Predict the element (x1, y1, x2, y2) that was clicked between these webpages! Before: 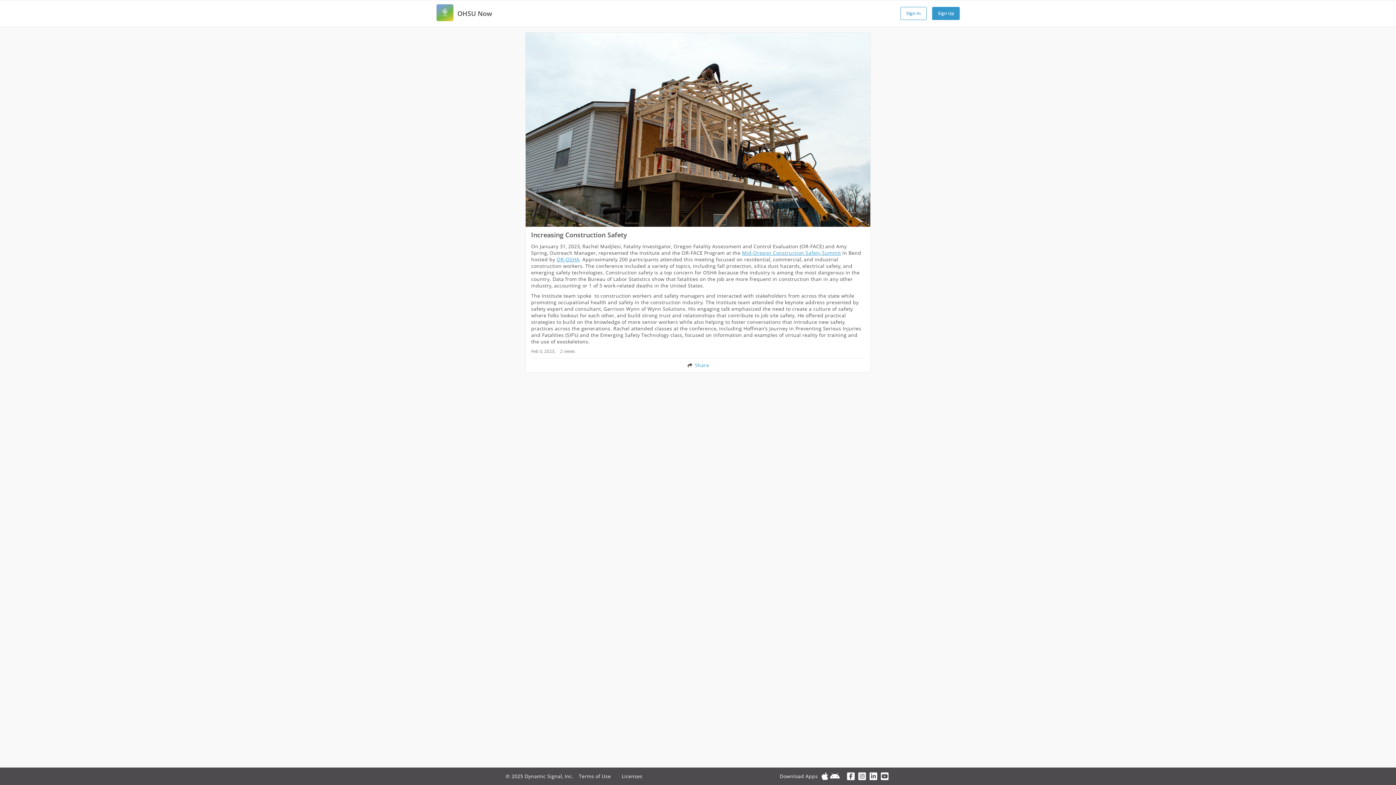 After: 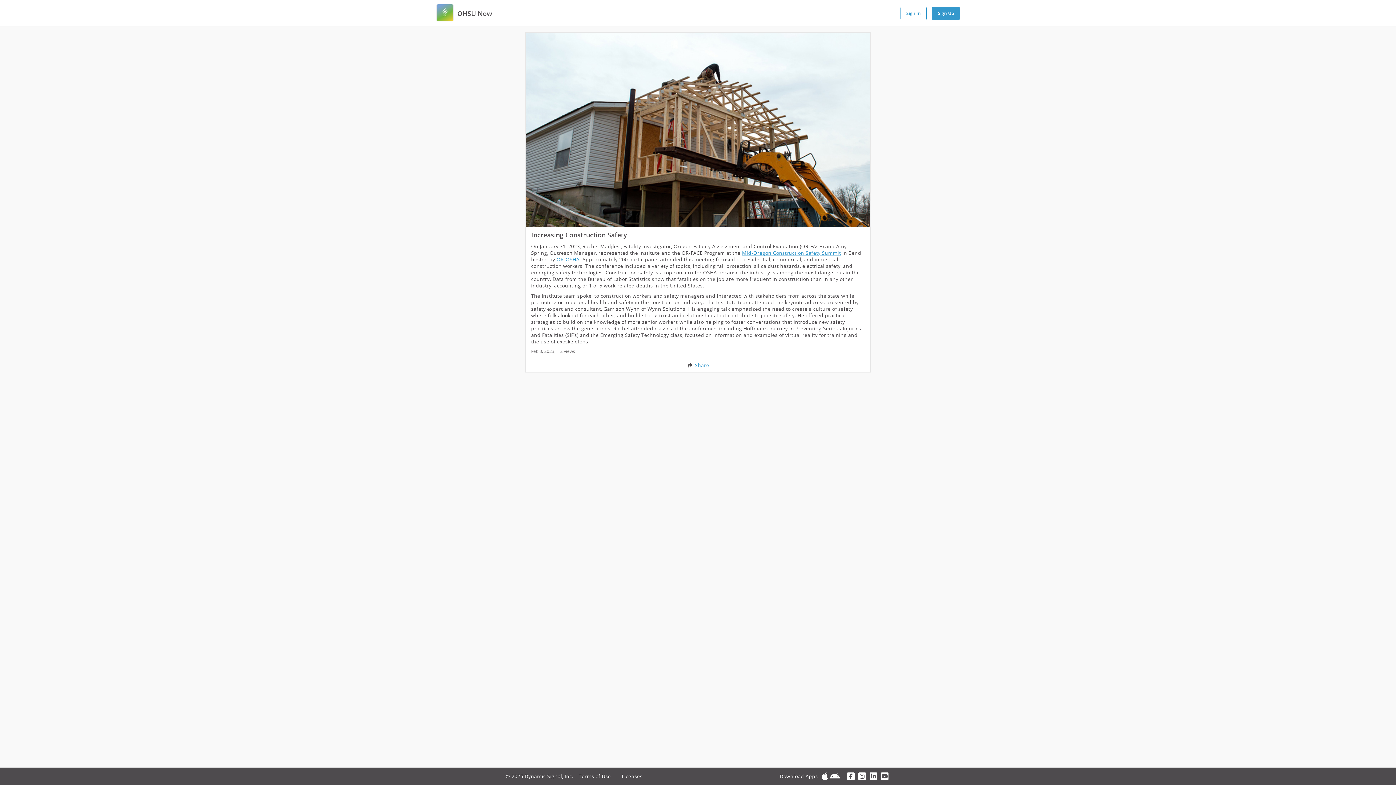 Action: bbox: (847, 772, 854, 781)